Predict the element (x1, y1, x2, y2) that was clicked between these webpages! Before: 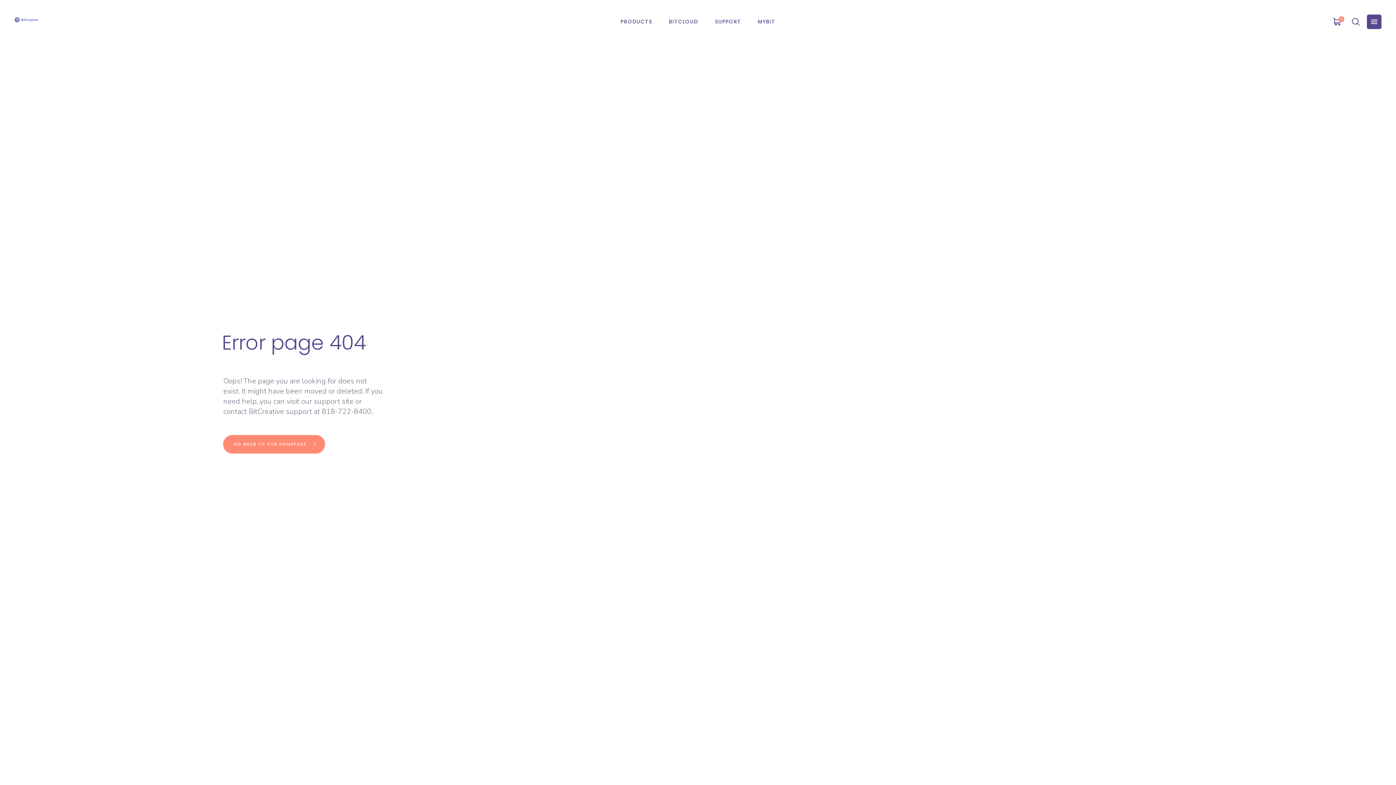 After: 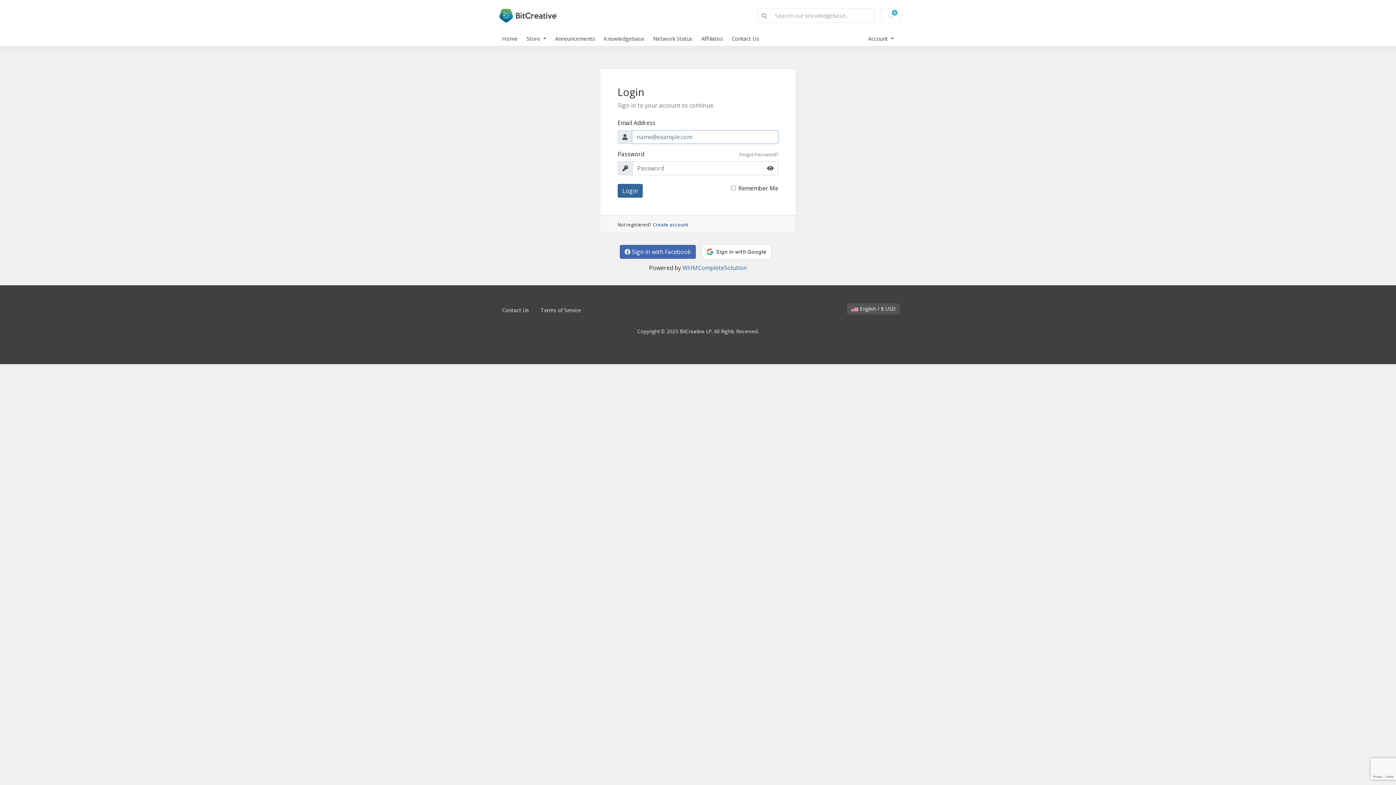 Action: label: MYBIT bbox: (749, 0, 783, 43)